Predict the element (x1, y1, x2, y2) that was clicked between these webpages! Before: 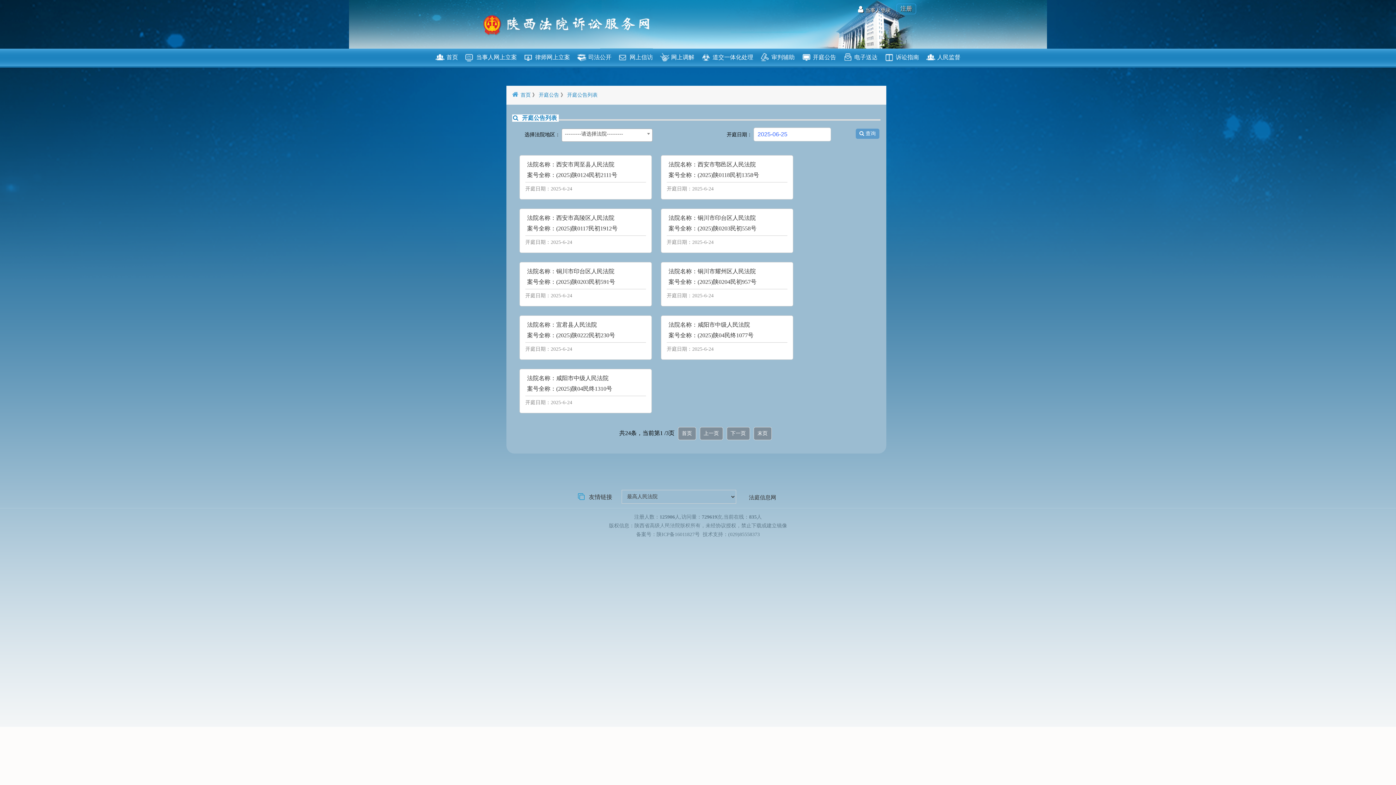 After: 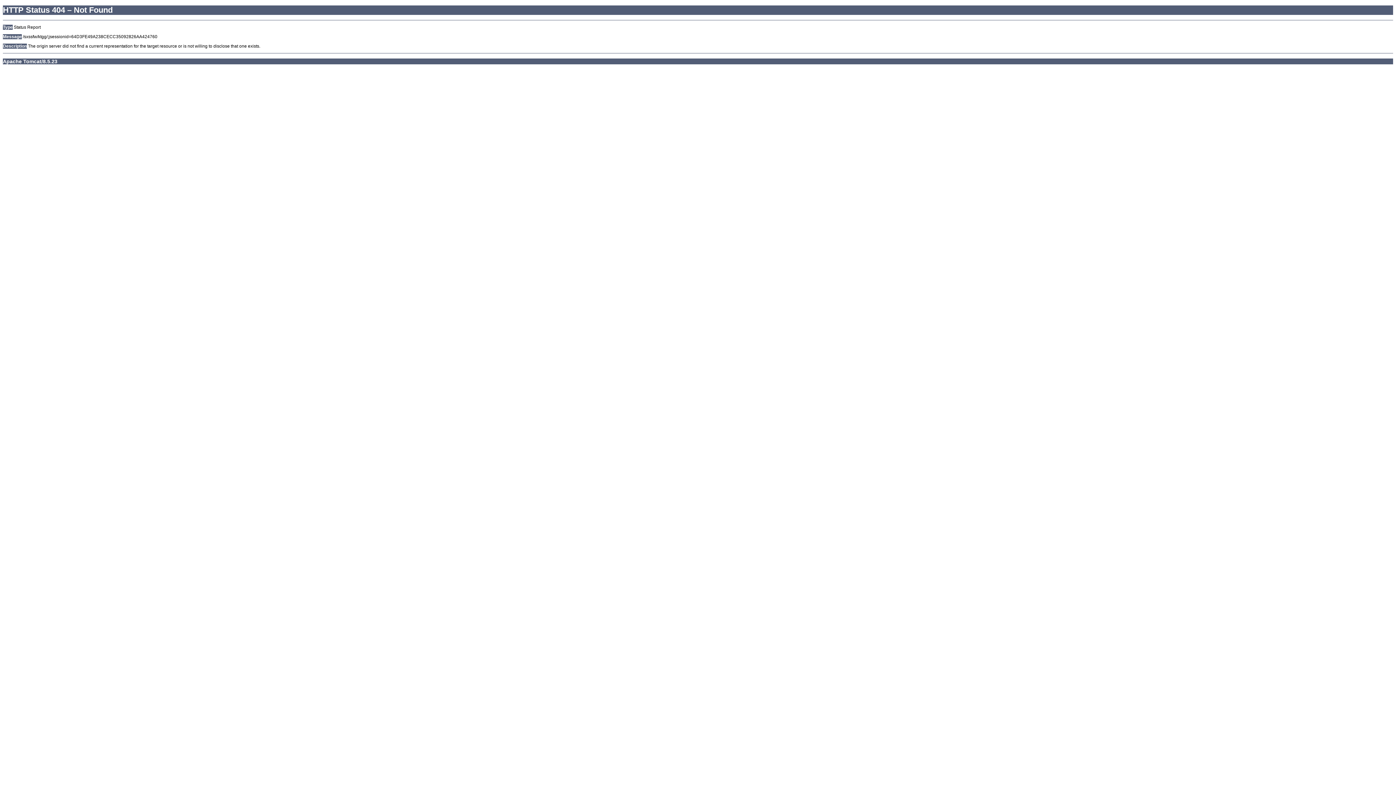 Action: bbox: (538, 92, 560, 97) label: 开庭公告 